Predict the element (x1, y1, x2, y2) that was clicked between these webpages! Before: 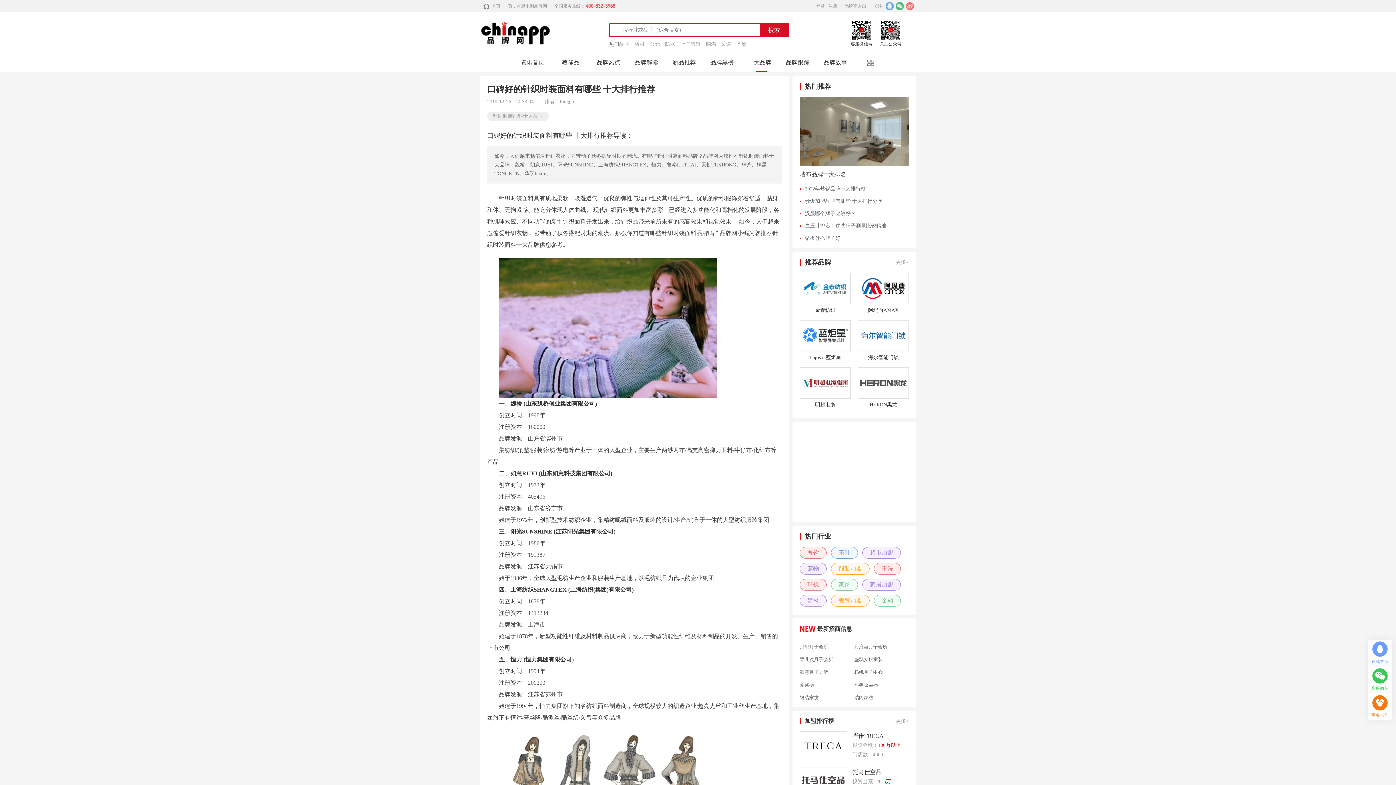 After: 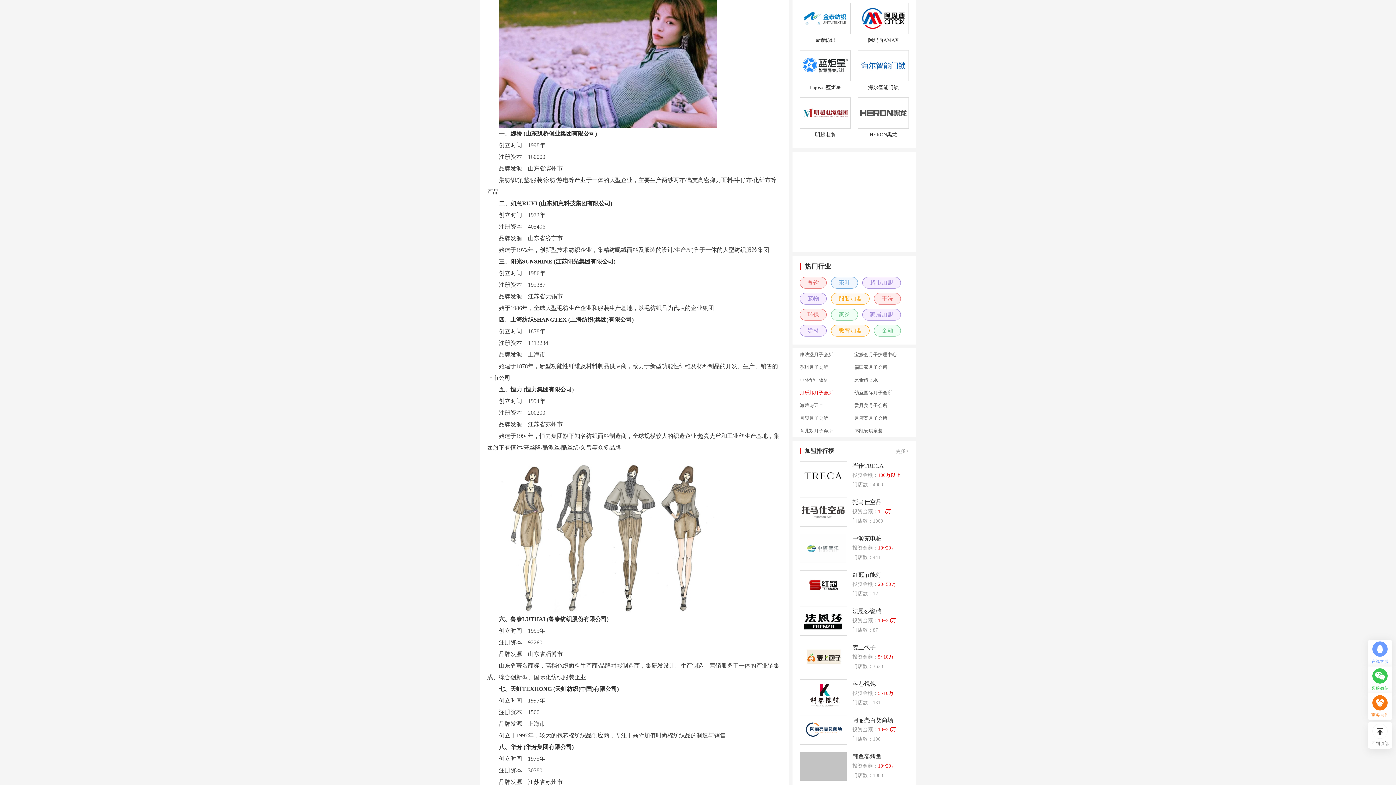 Action: label: 月乐邦月子会所 bbox: (800, 700, 854, 705)